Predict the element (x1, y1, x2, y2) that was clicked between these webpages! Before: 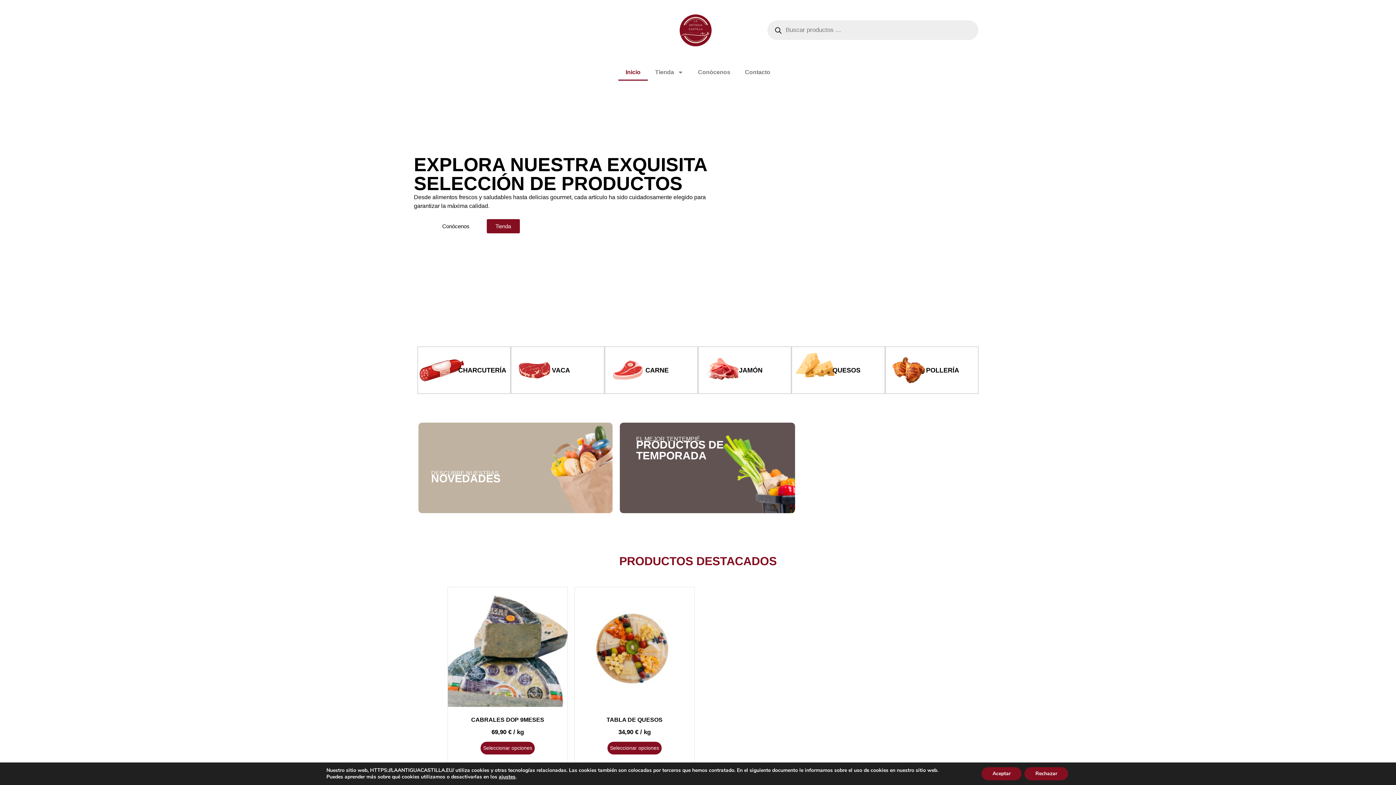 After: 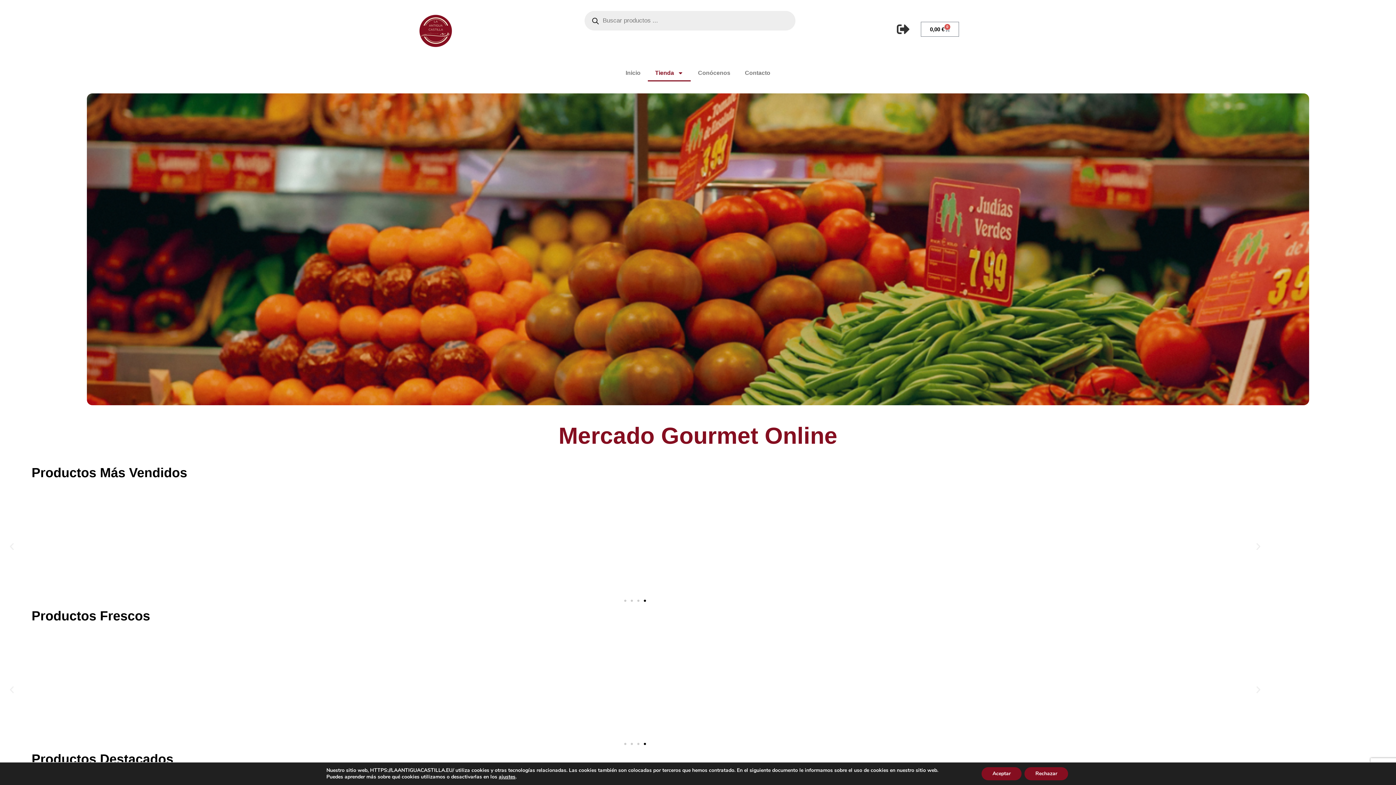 Action: label: PRODUCTOS FRESCOS bbox: (840, 453, 961, 464)